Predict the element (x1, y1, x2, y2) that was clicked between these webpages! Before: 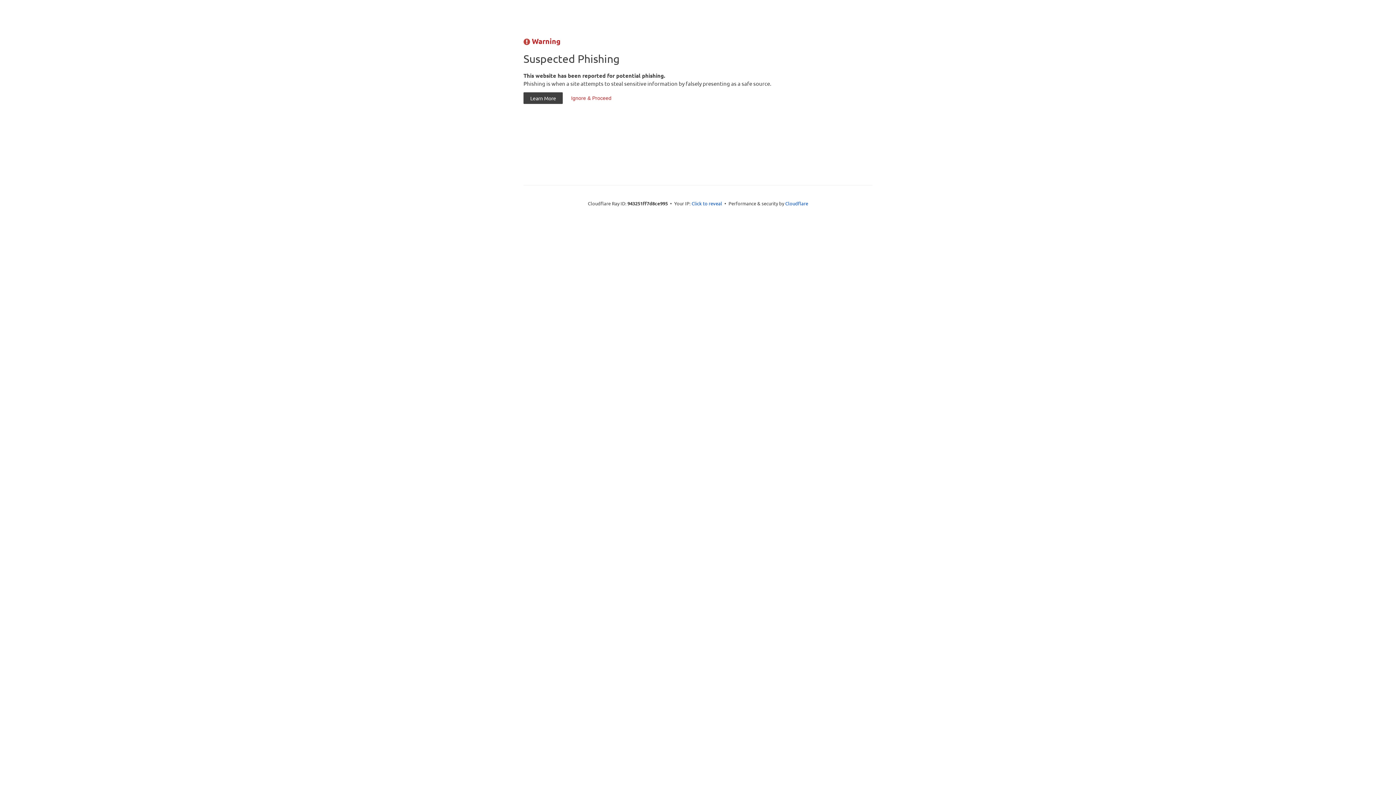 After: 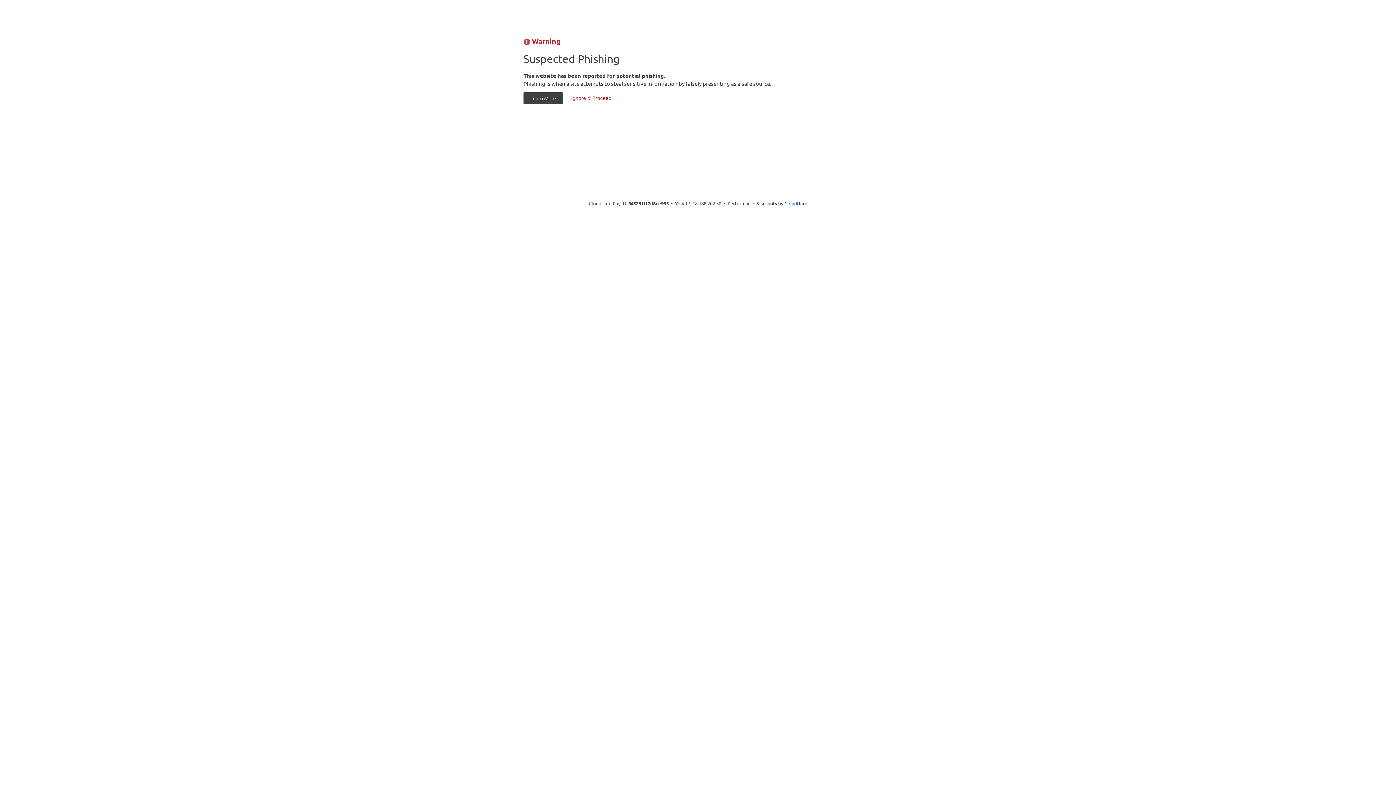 Action: label: Click to reveal bbox: (691, 199, 722, 206)